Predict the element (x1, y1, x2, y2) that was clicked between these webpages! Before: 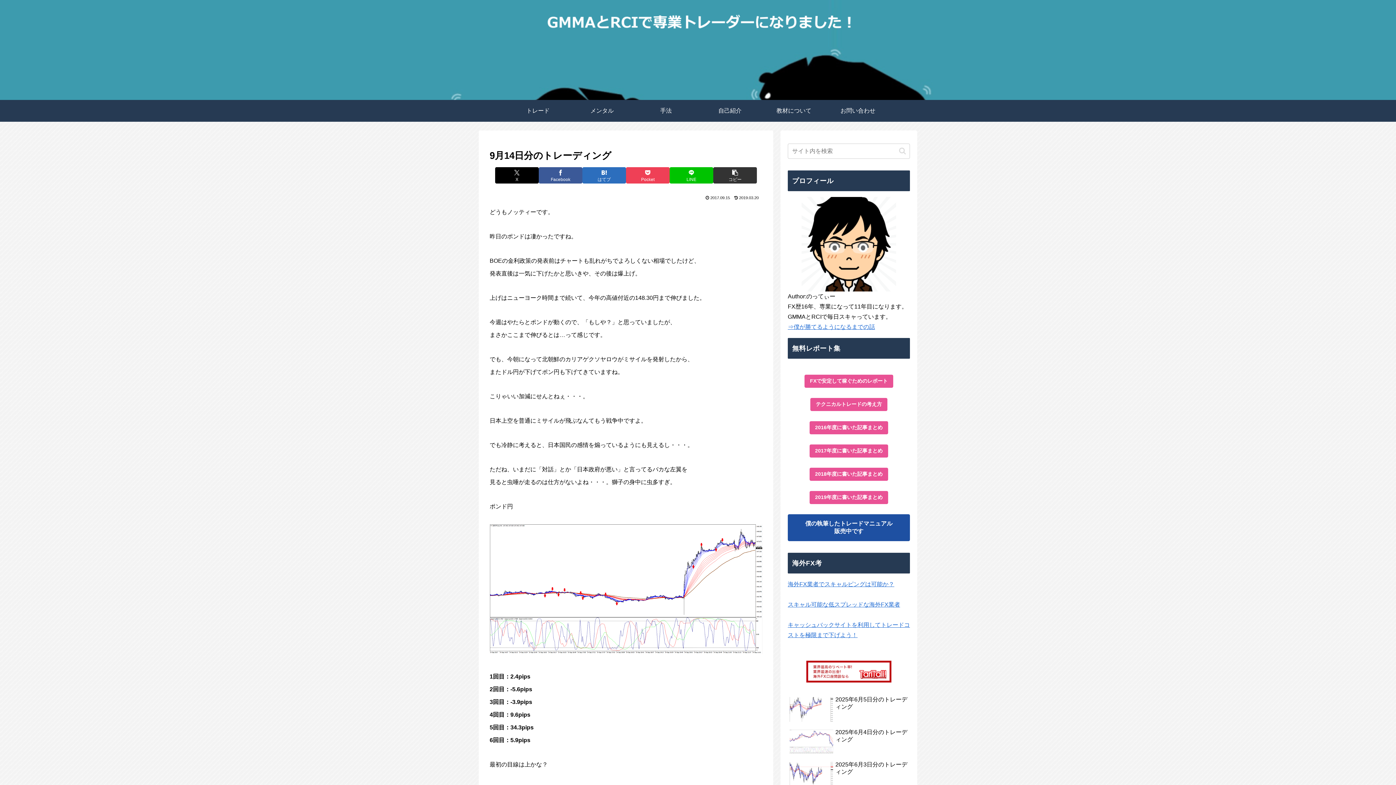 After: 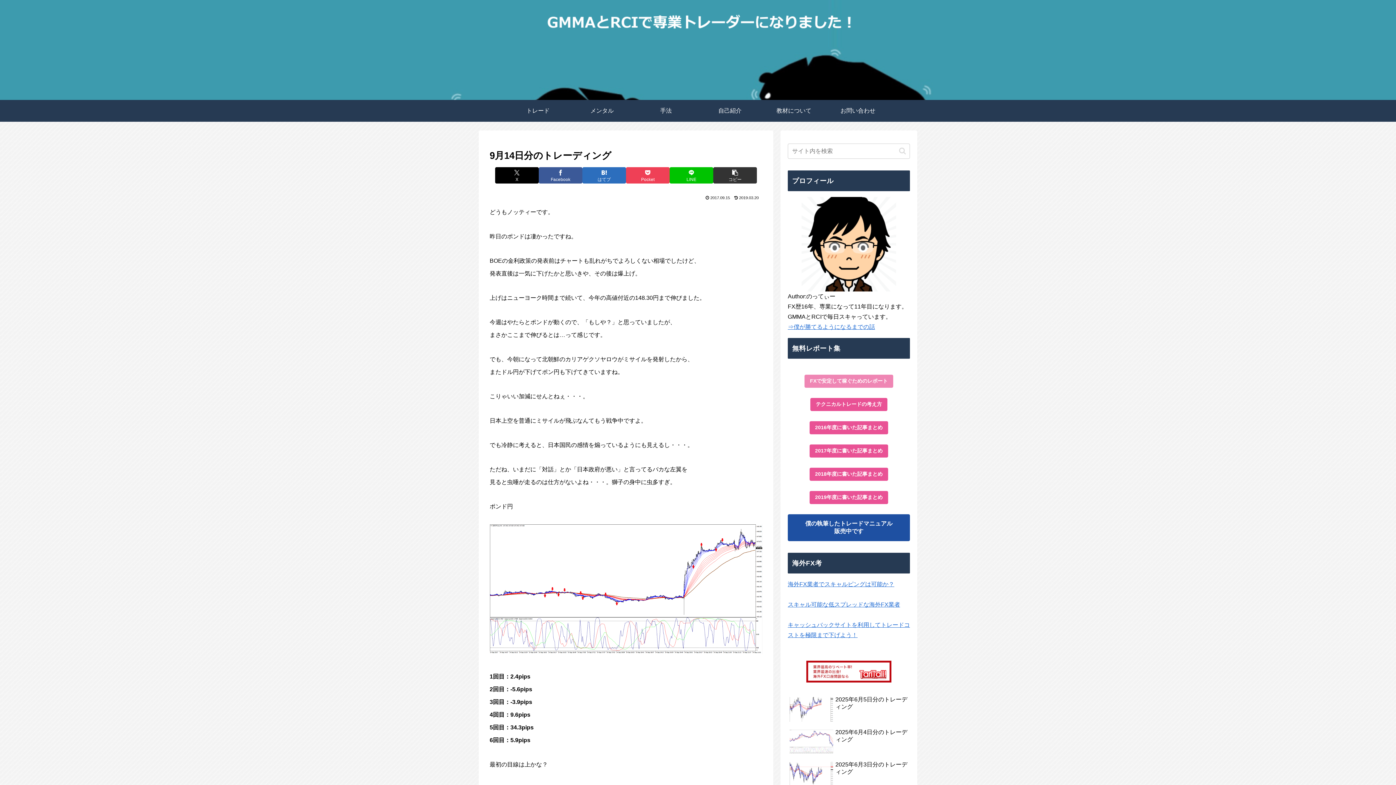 Action: label: FXで安定して稼ぐためのレポート bbox: (804, 374, 893, 388)